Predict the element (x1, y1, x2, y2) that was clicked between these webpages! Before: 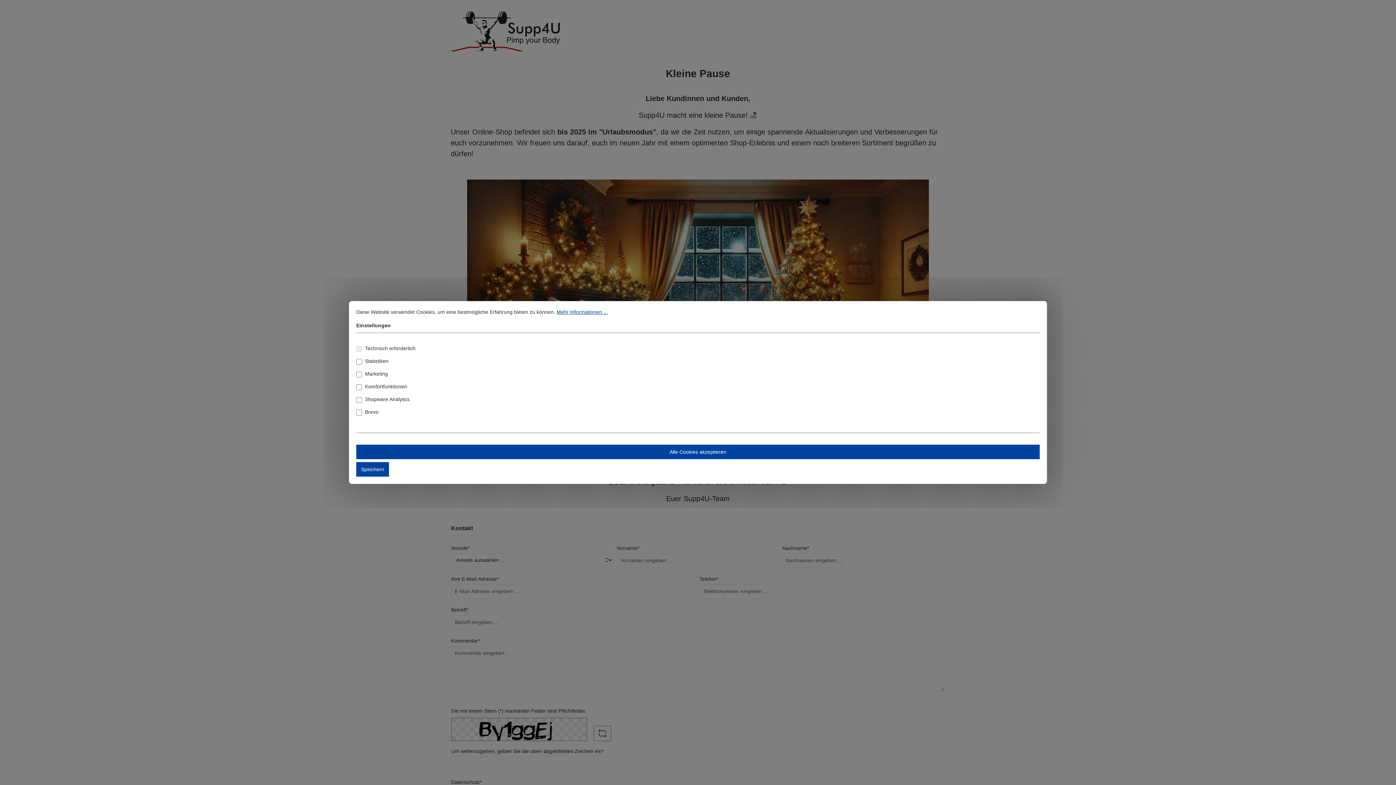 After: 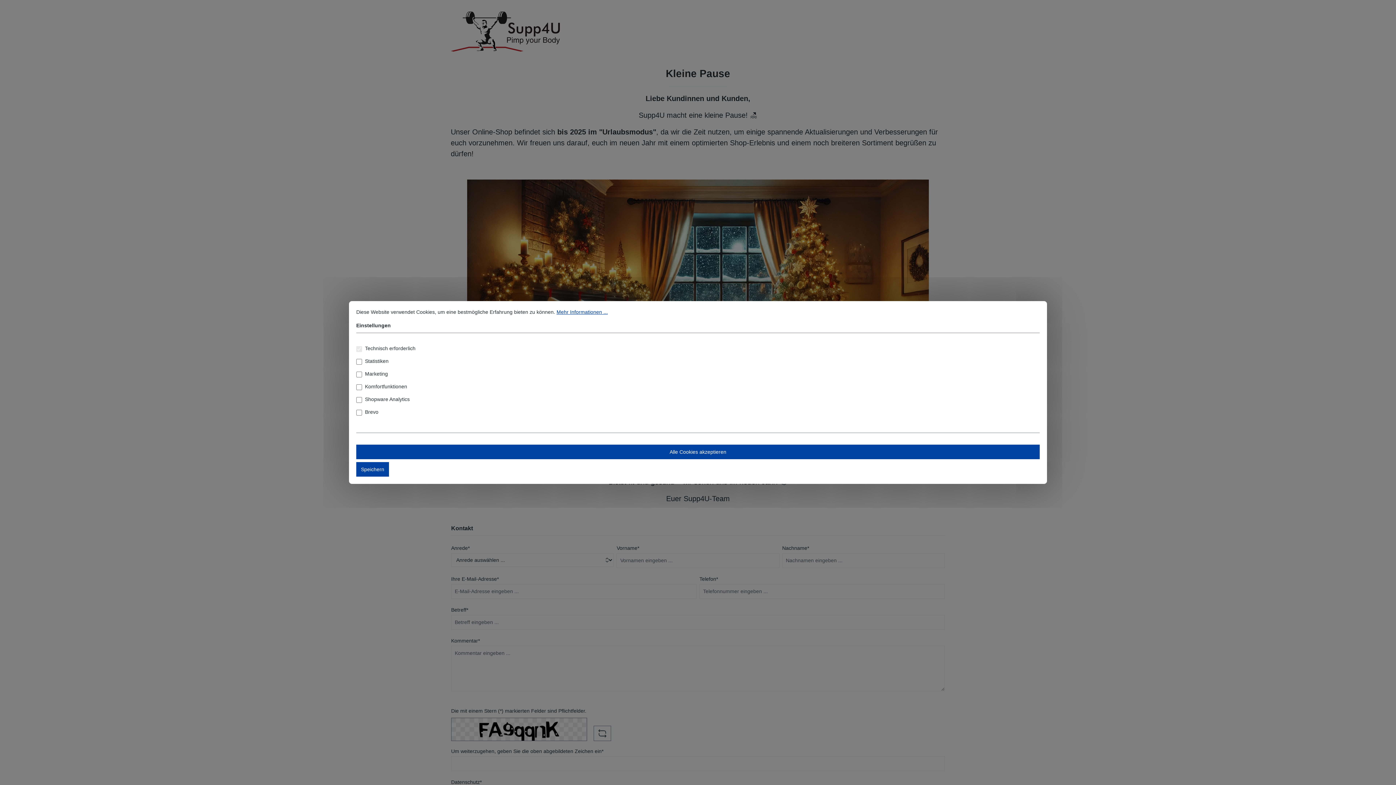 Action: label: Mehr Informationen ... bbox: (556, 309, 608, 315)